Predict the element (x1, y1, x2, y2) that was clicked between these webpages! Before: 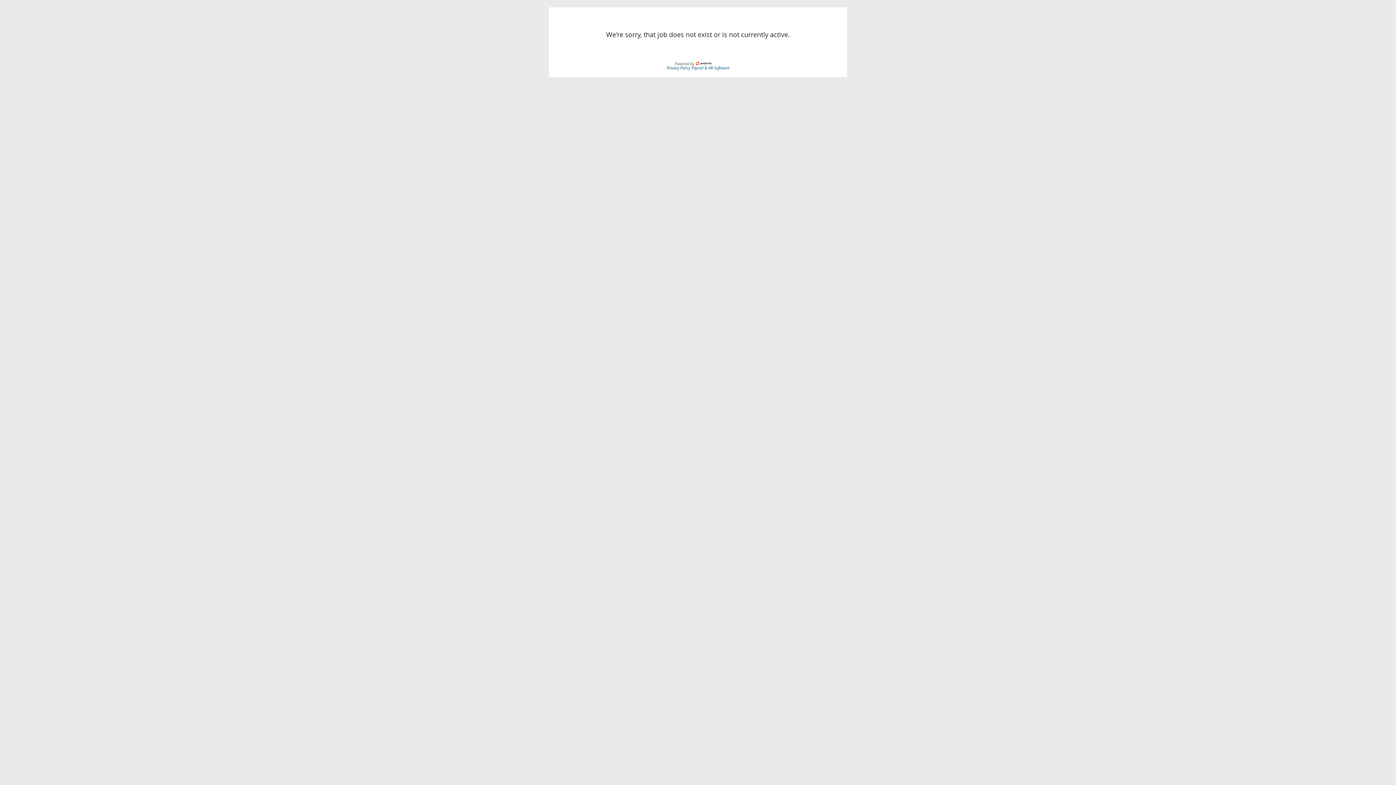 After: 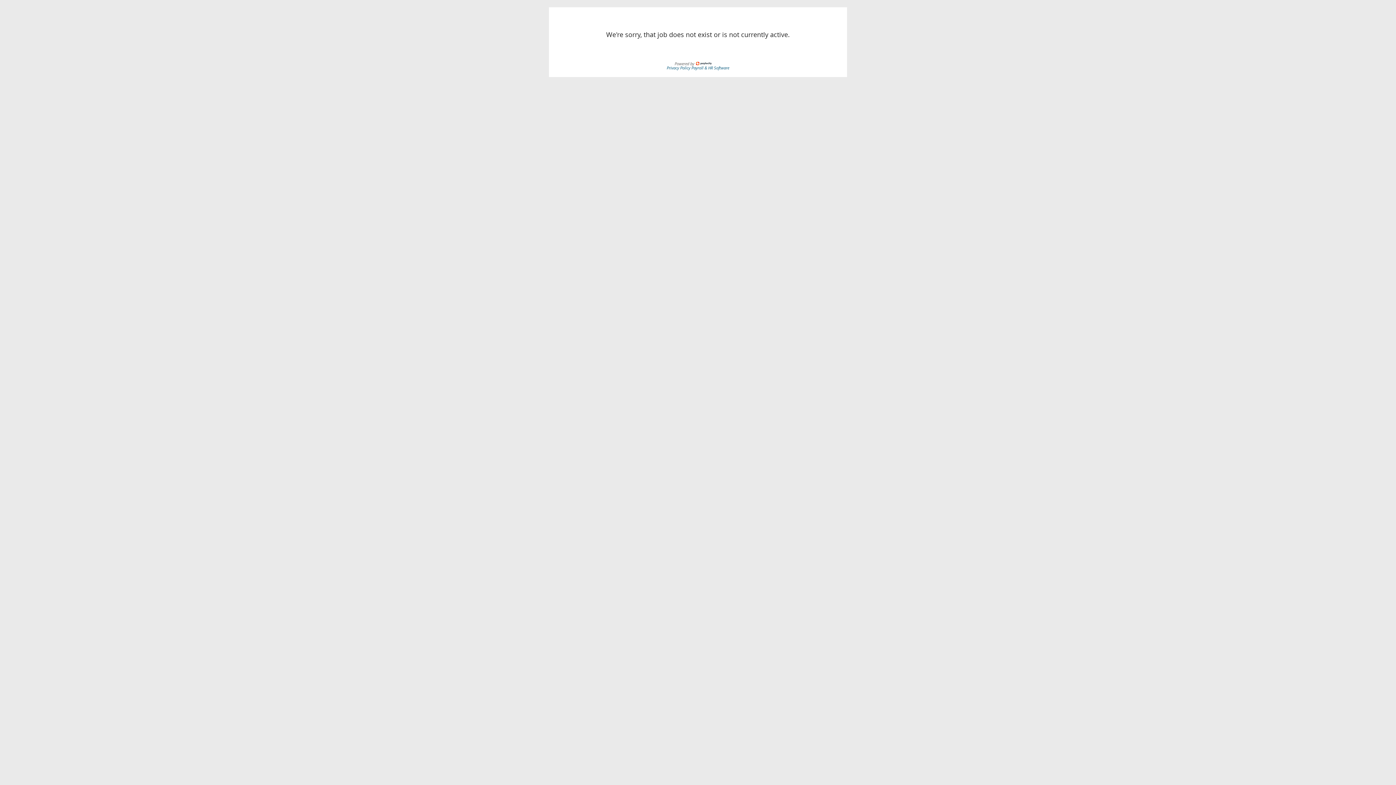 Action: bbox: (666, 64, 691, 70) label: Privacy Policy 